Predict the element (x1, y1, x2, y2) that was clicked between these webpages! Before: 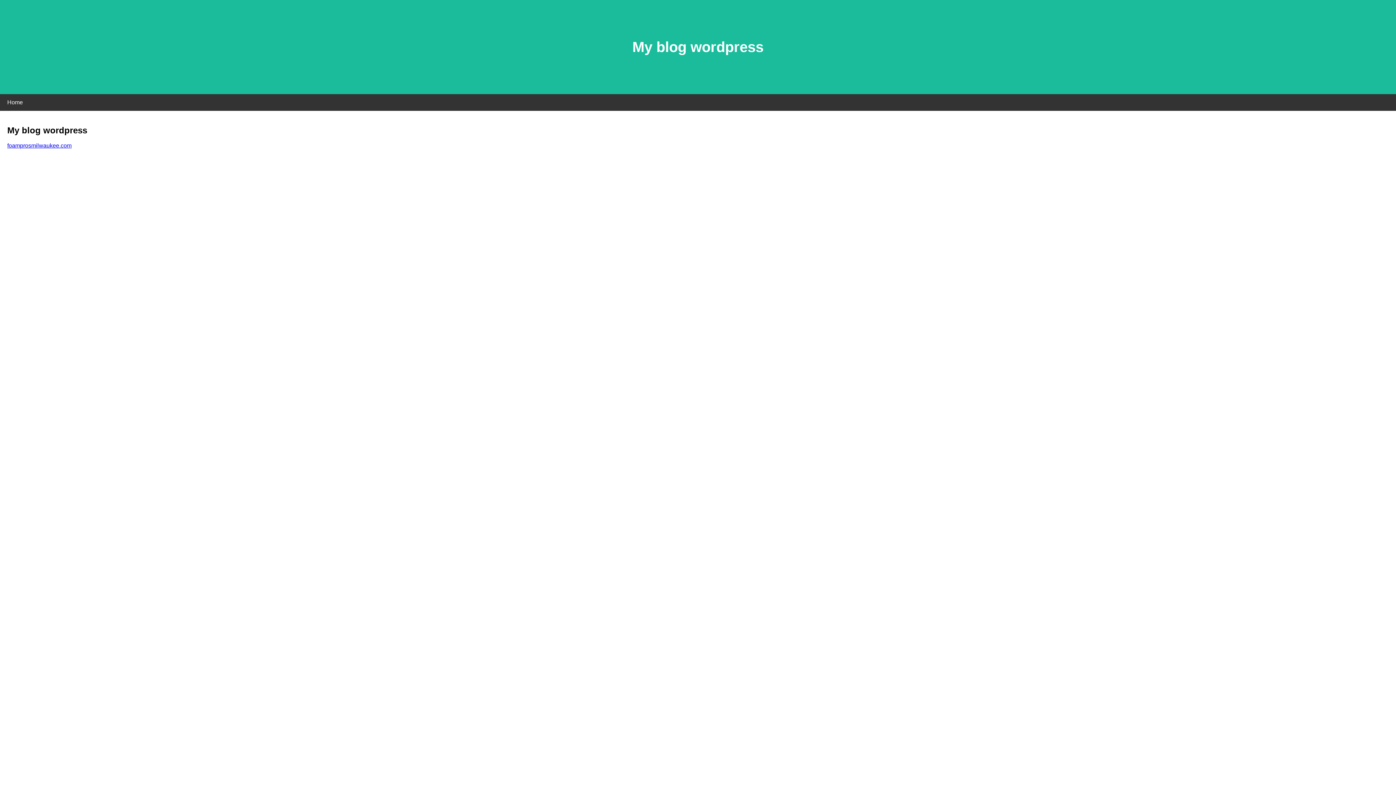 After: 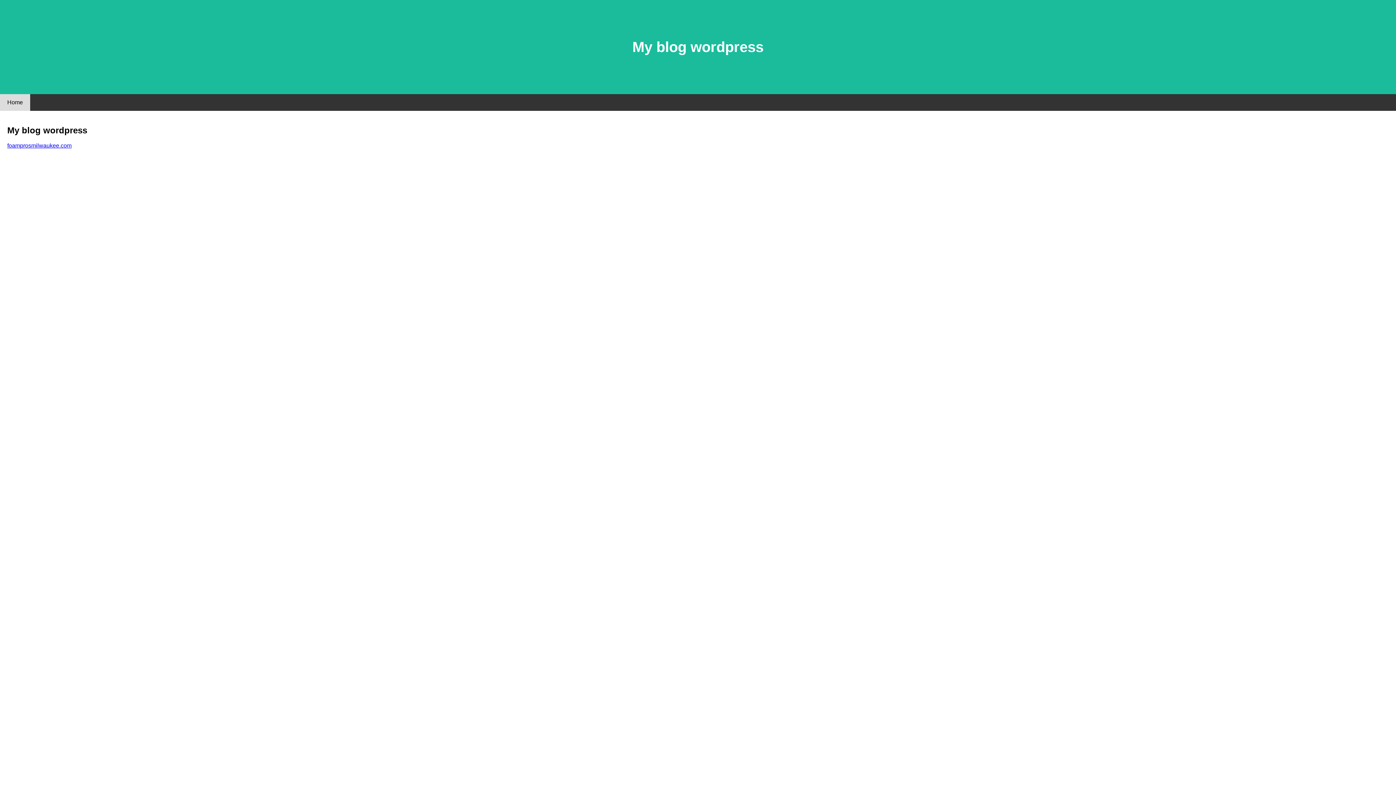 Action: bbox: (0, 94, 30, 110) label: Home